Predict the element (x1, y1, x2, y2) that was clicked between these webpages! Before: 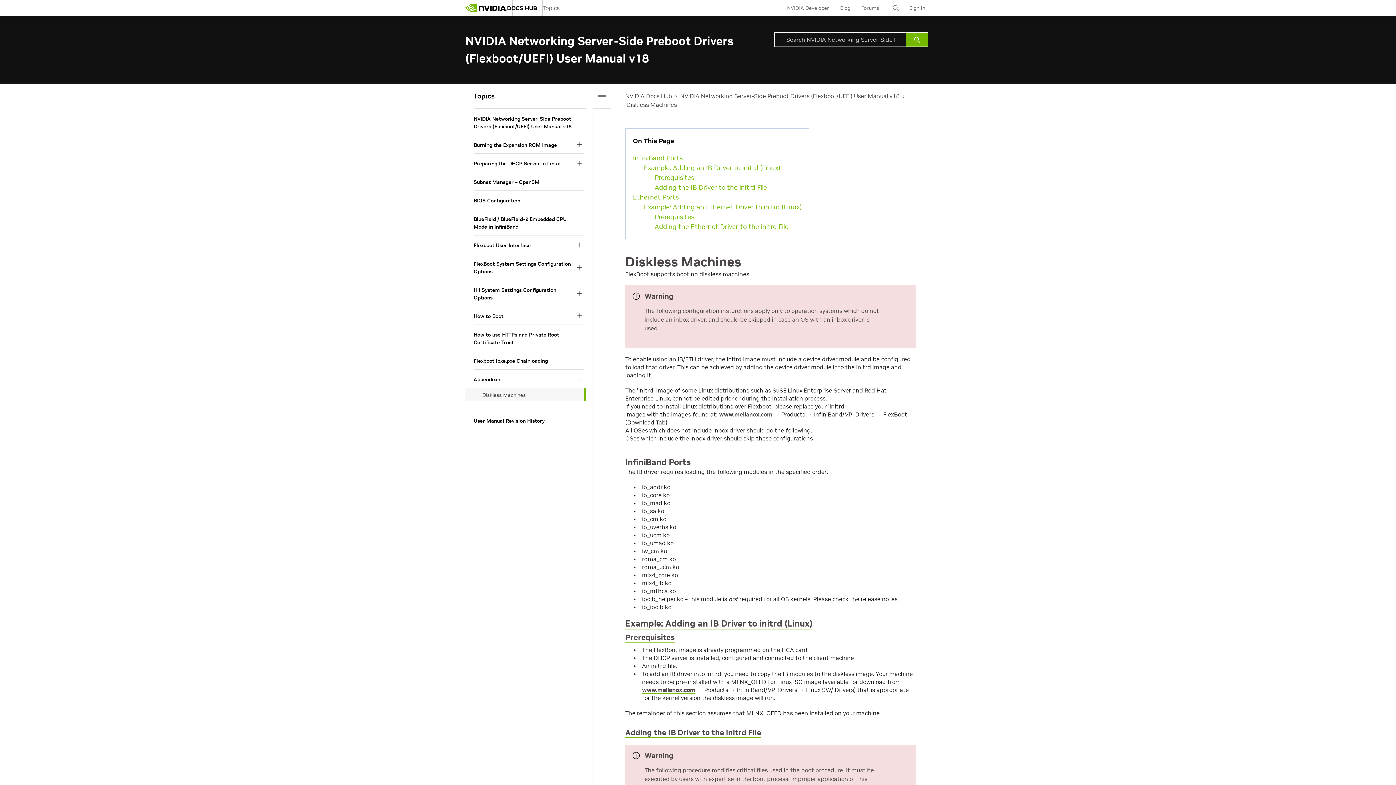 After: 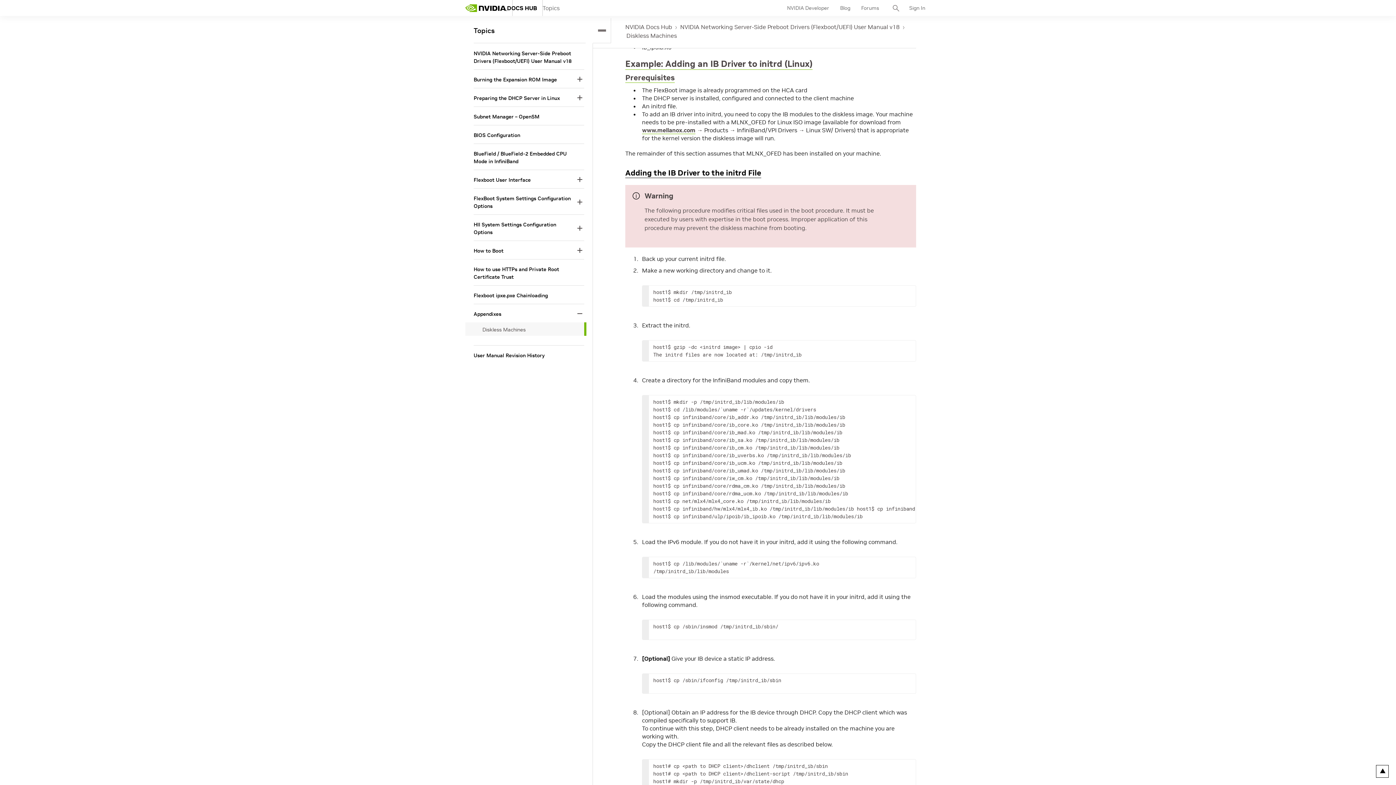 Action: label: Example: Adding an IB Driver to initrd (Linux) bbox: (644, 162, 780, 172)